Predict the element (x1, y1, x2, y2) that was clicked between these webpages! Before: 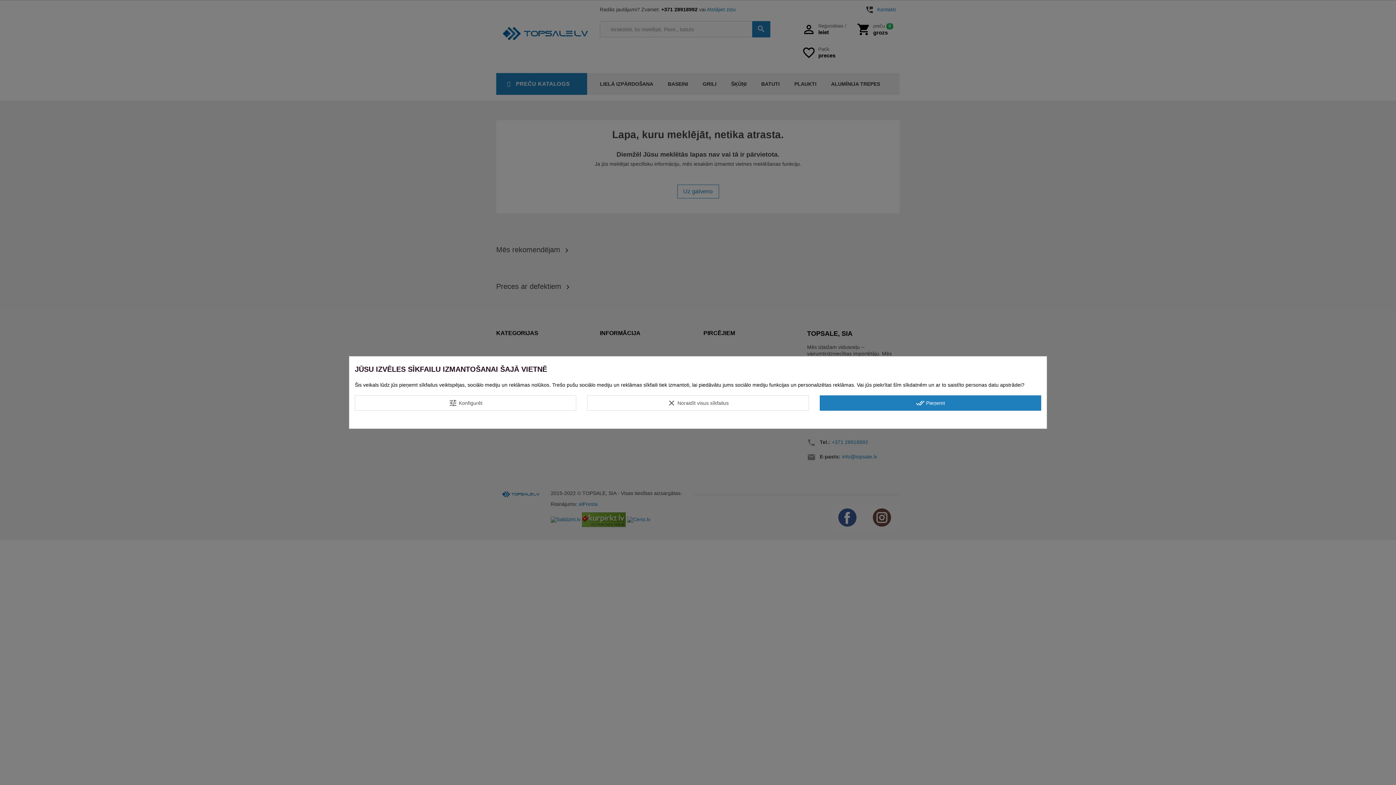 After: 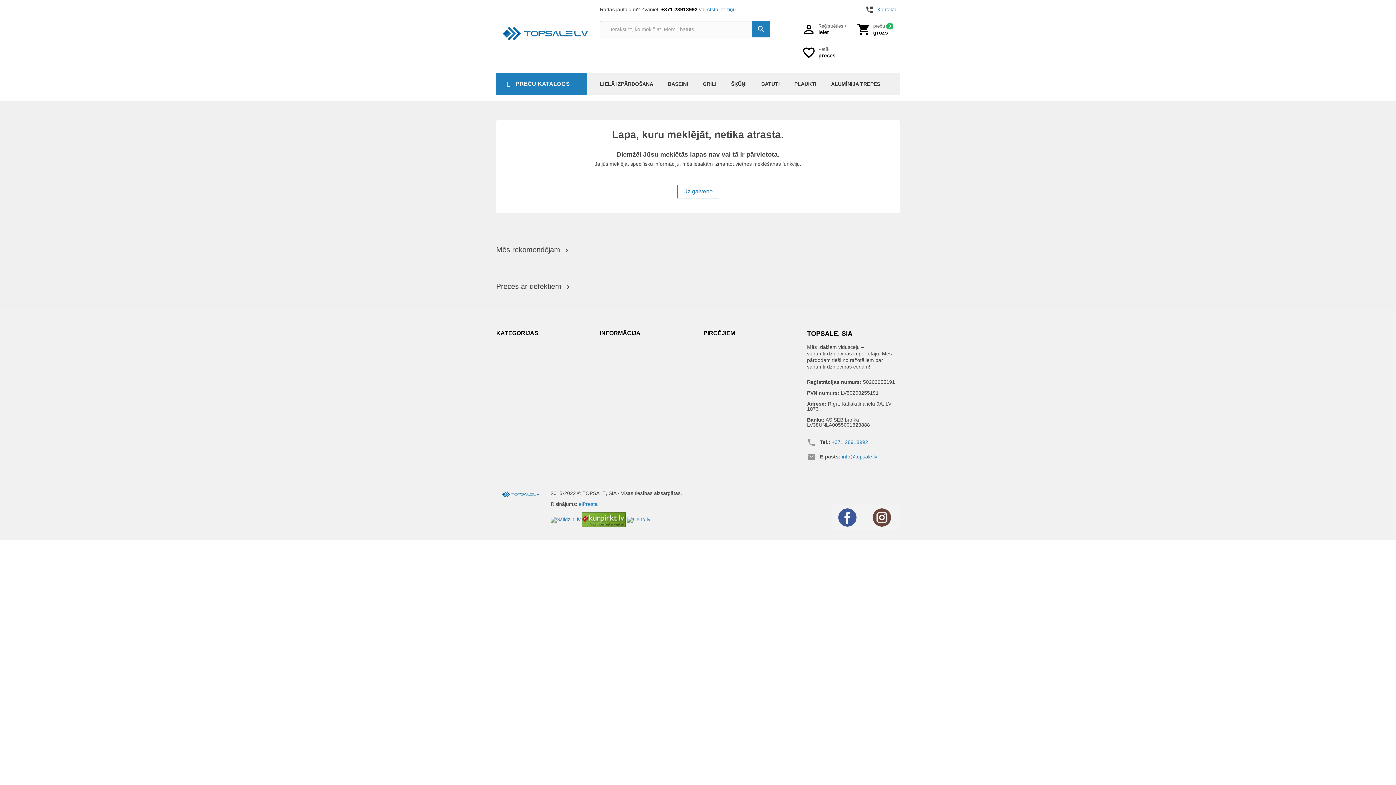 Action: bbox: (819, 395, 1041, 410) label: done_all Pieņemt